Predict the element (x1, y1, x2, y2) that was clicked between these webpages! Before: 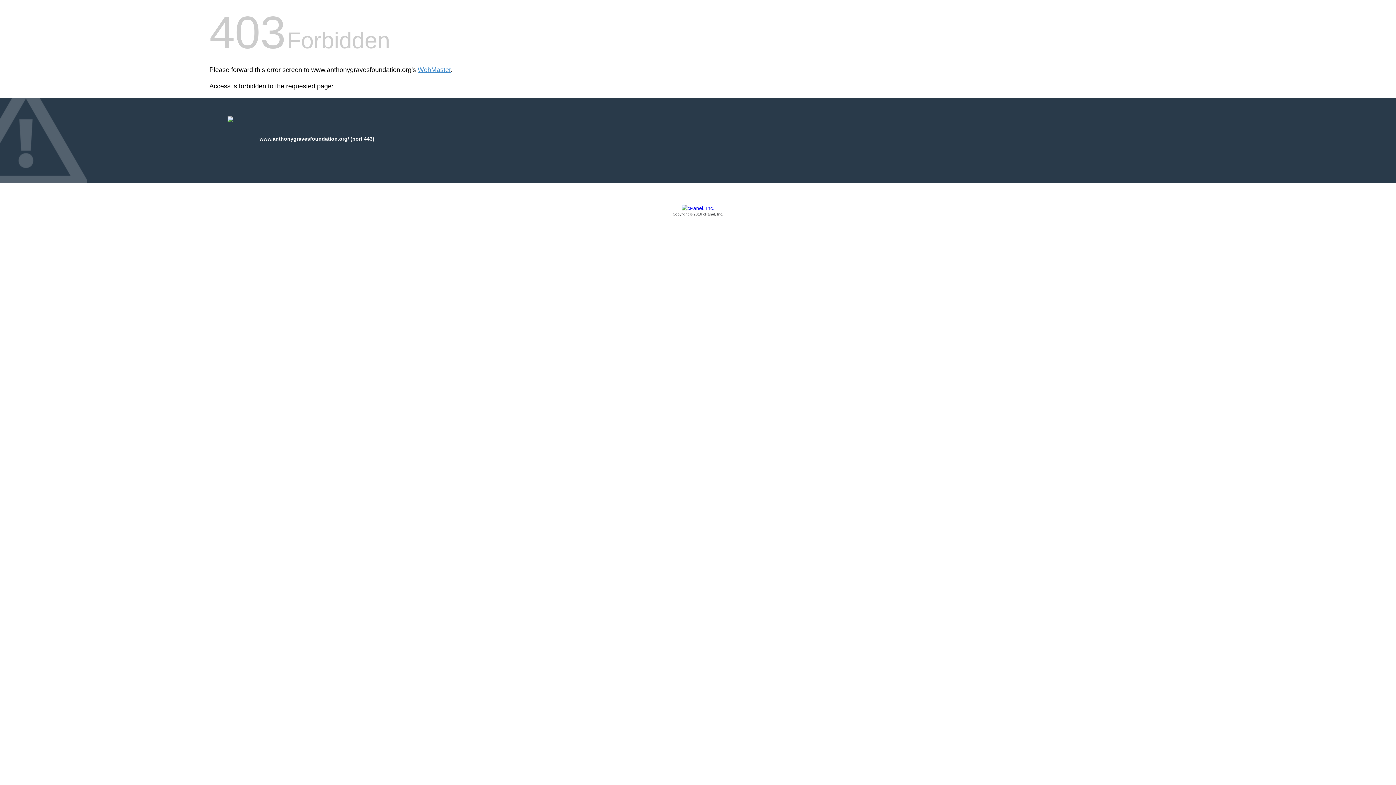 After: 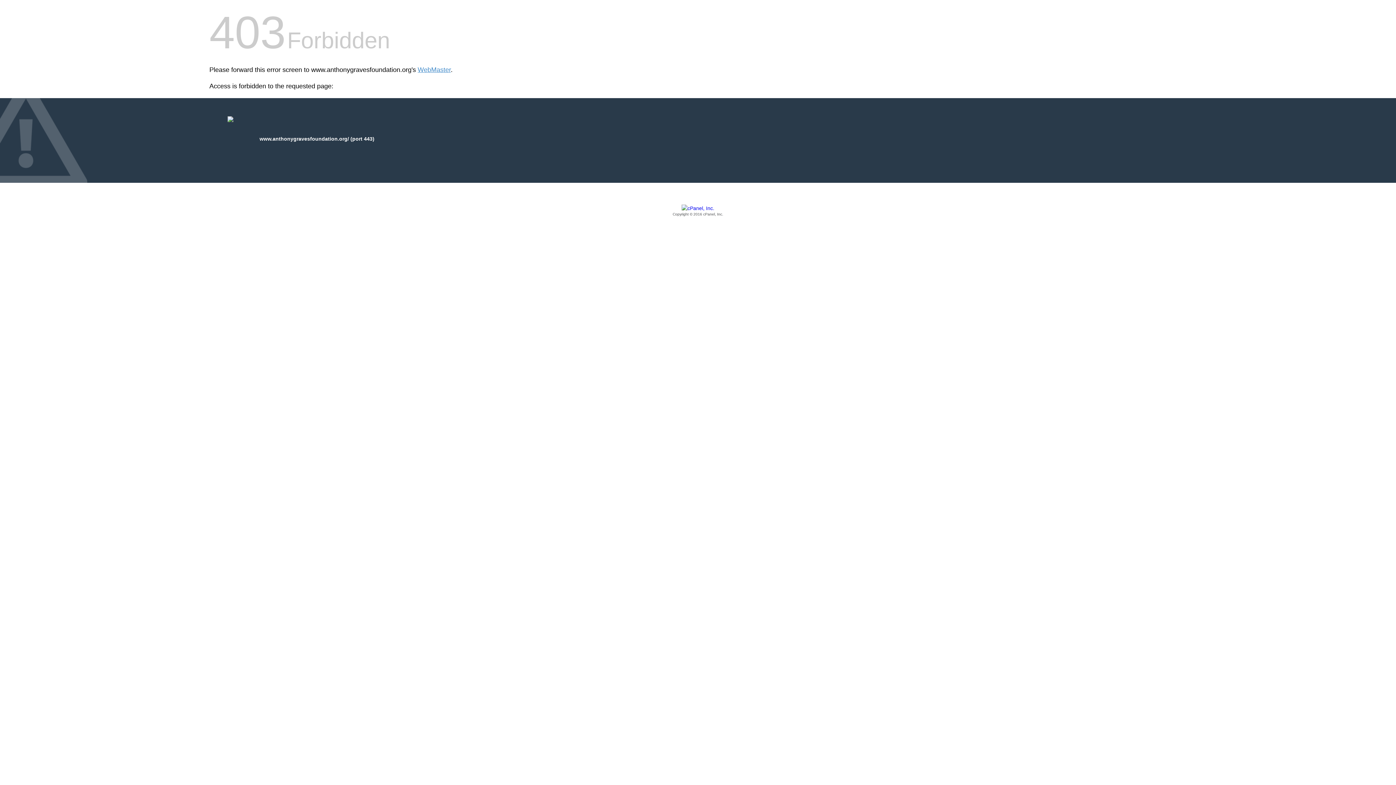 Action: bbox: (209, 205, 1186, 217) label: Copyright © 2016 cPanel, Inc.